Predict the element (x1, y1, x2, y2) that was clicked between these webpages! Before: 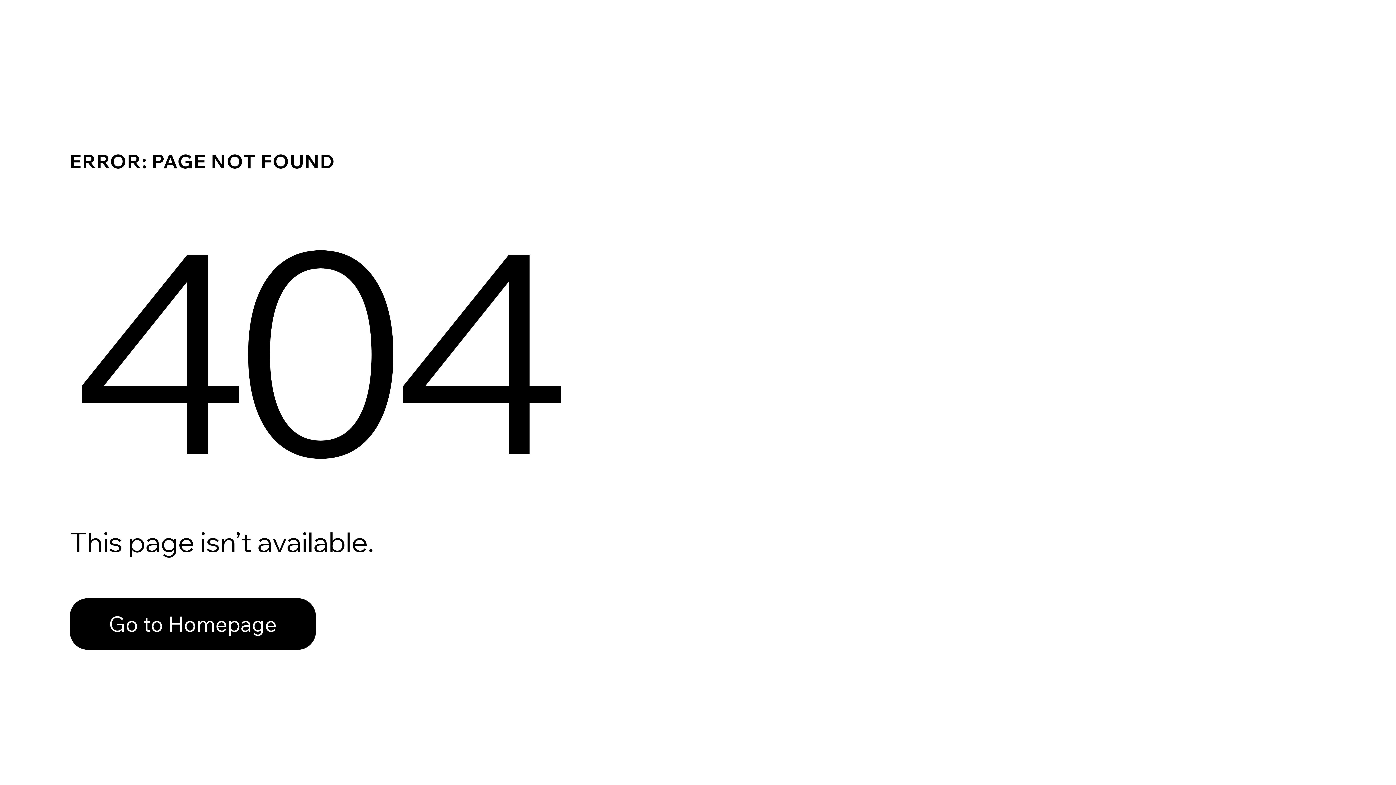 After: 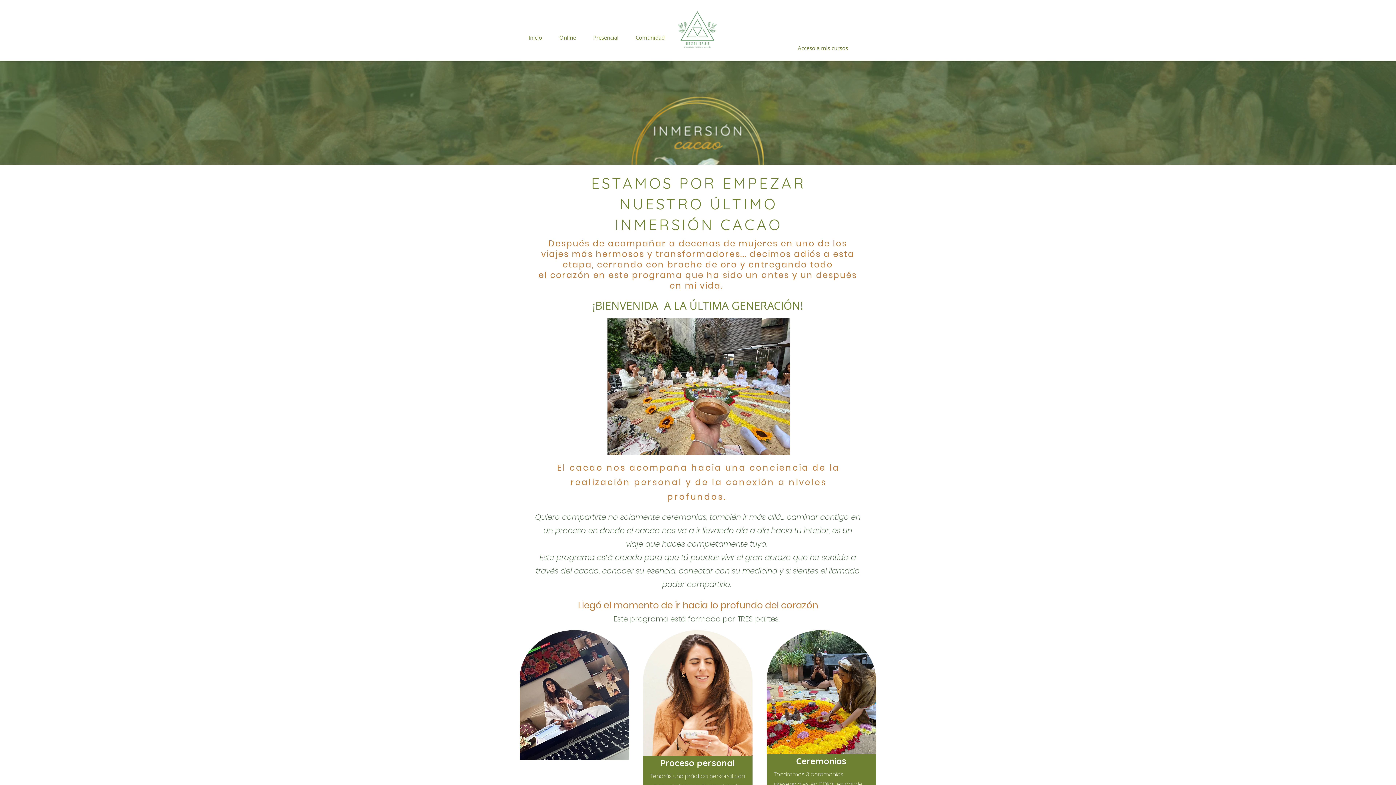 Action: bbox: (69, 598, 316, 650) label: Go to Homepage